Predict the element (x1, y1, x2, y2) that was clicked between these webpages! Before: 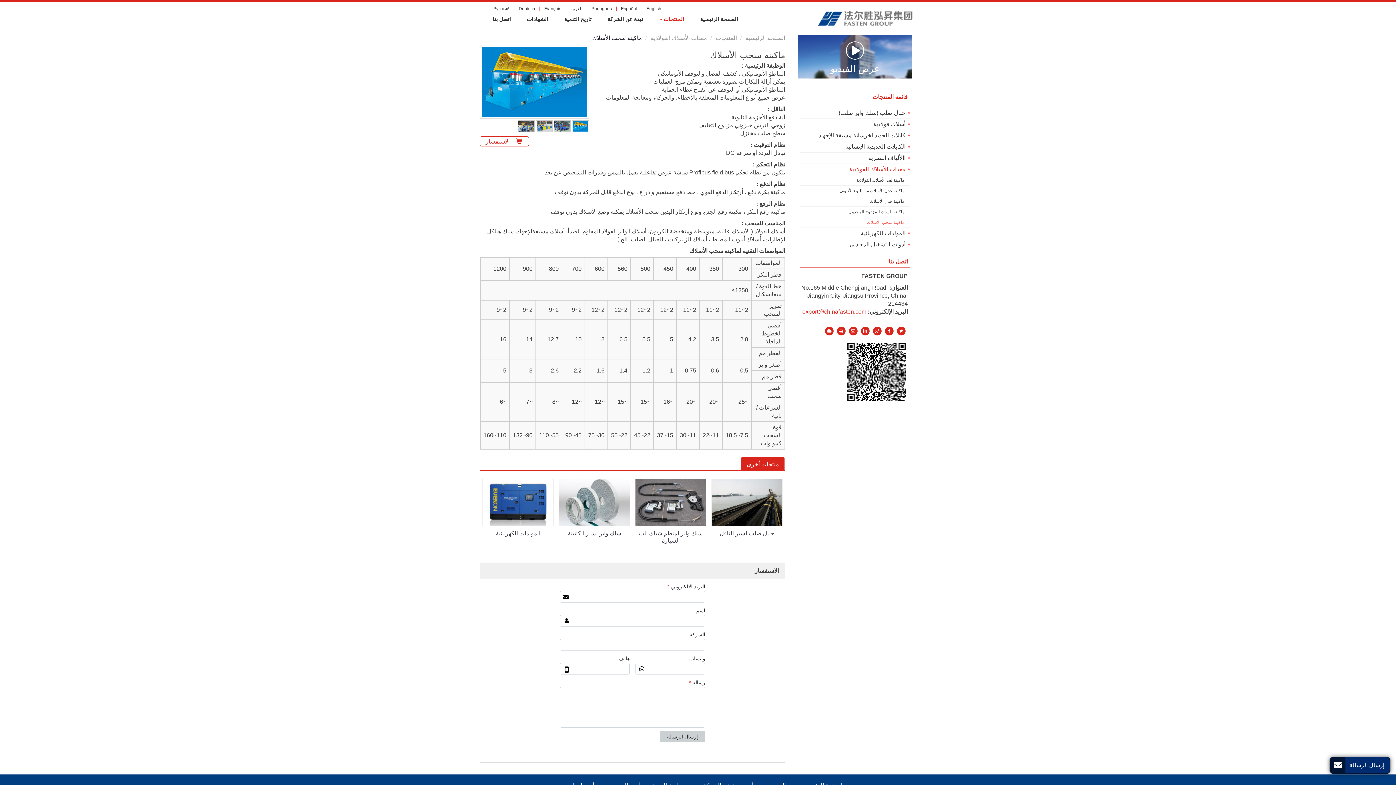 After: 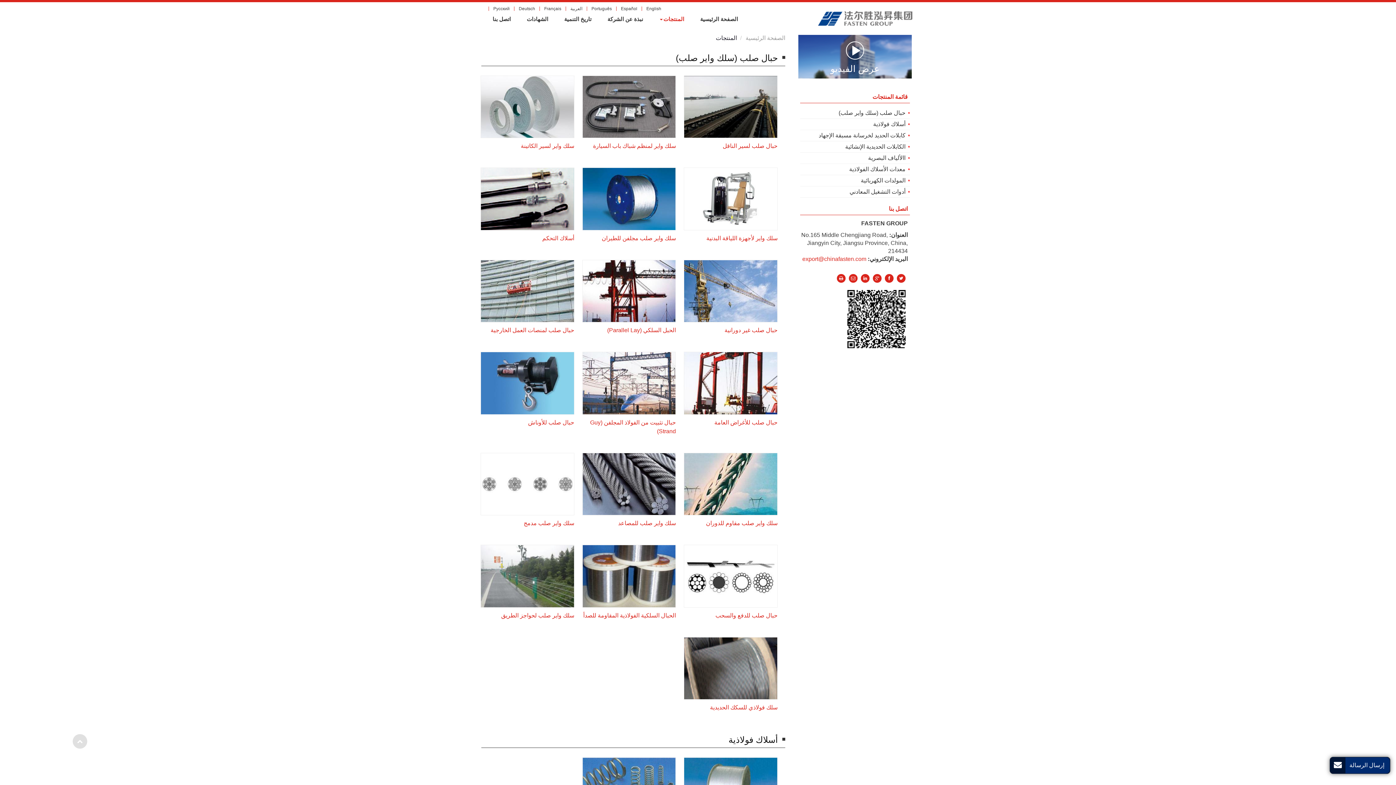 Action: label: المنتجات bbox: (713, 34, 737, 41)